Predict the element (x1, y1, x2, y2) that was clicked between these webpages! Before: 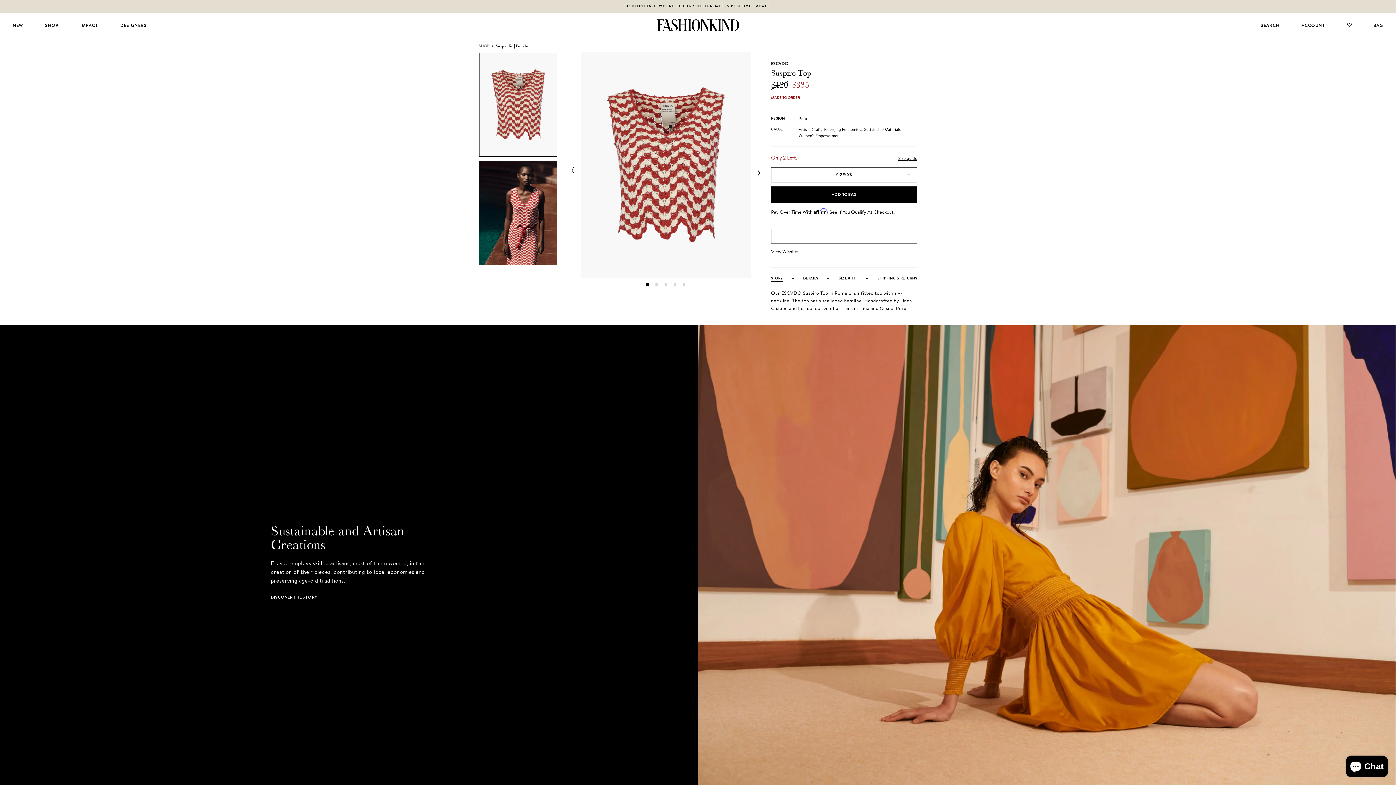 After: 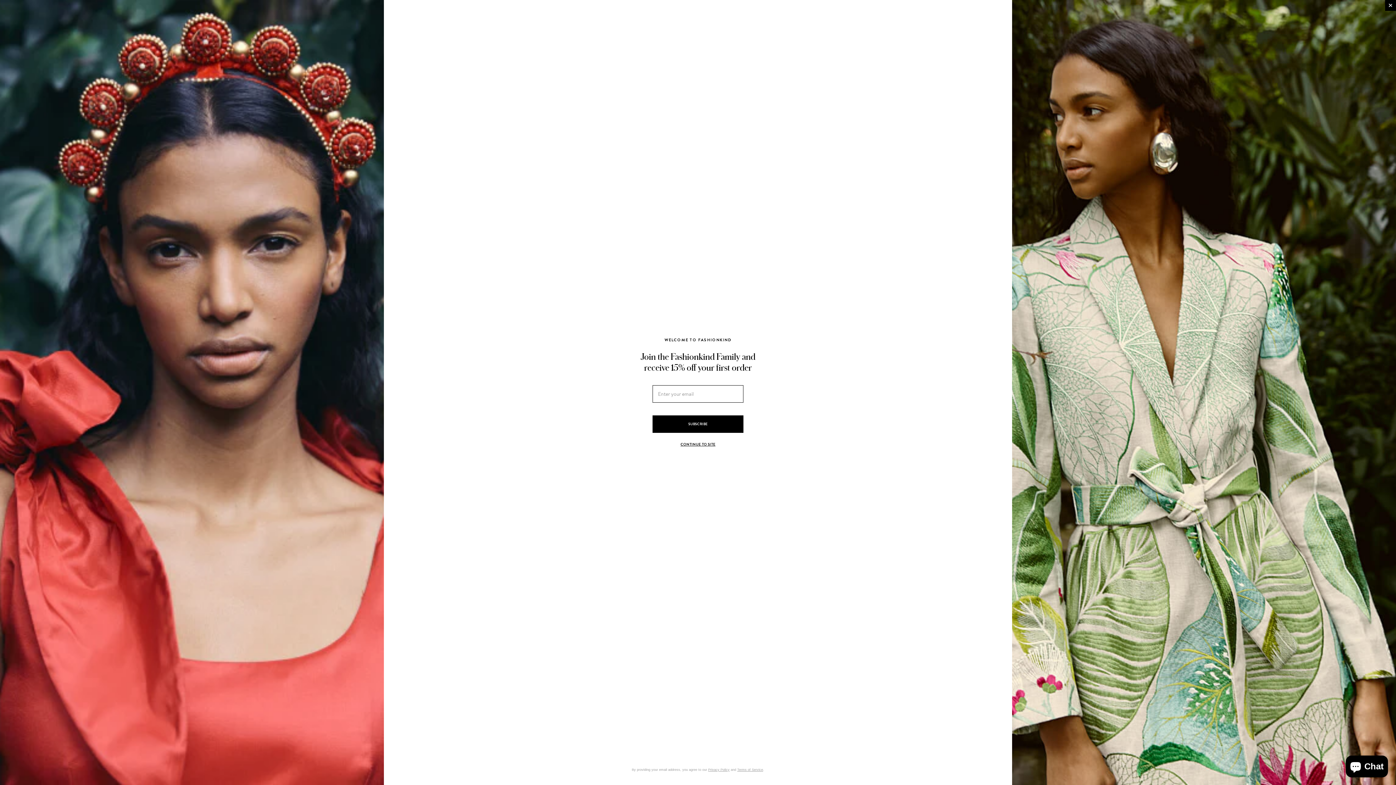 Action: bbox: (754, 170, 760, 176)